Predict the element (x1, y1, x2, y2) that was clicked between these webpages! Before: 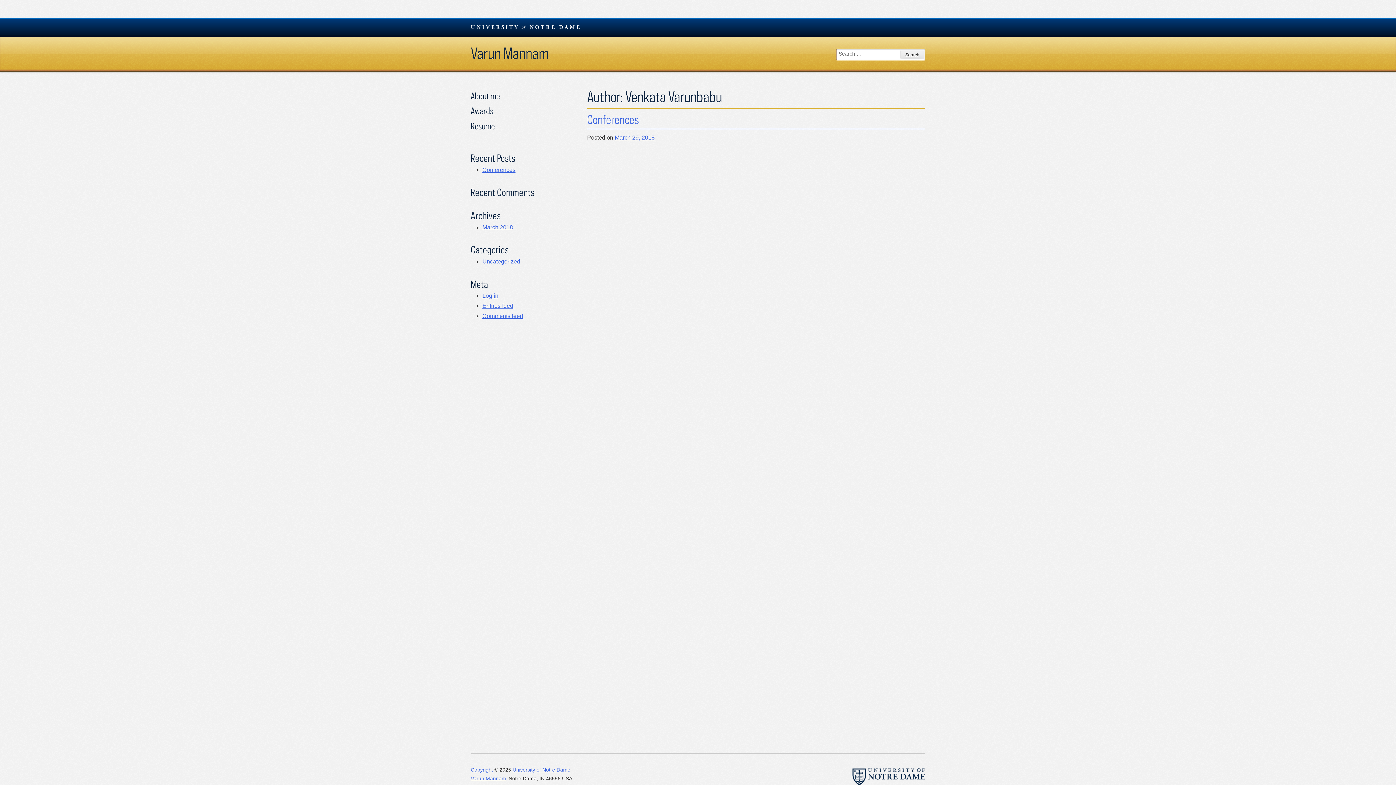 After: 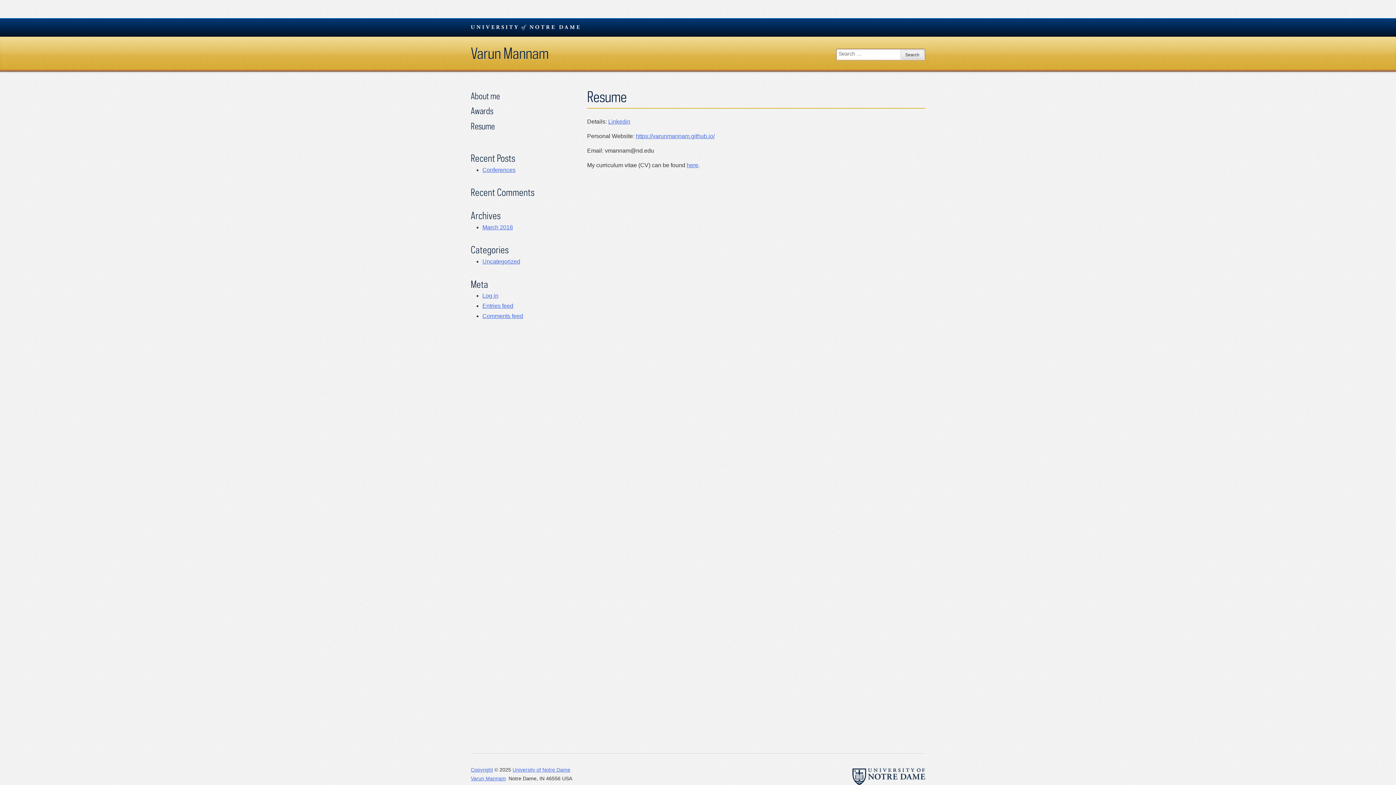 Action: bbox: (470, 119, 576, 133) label: Resume